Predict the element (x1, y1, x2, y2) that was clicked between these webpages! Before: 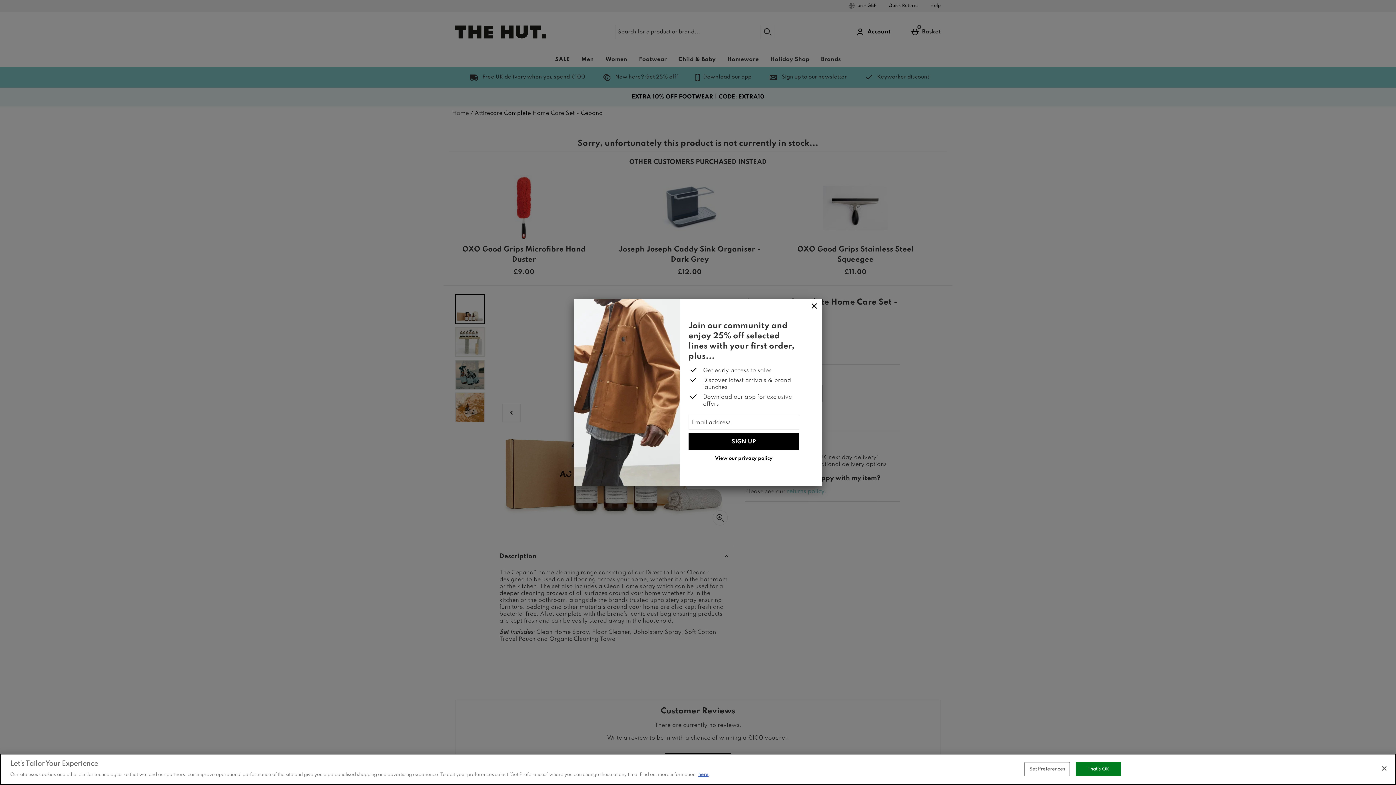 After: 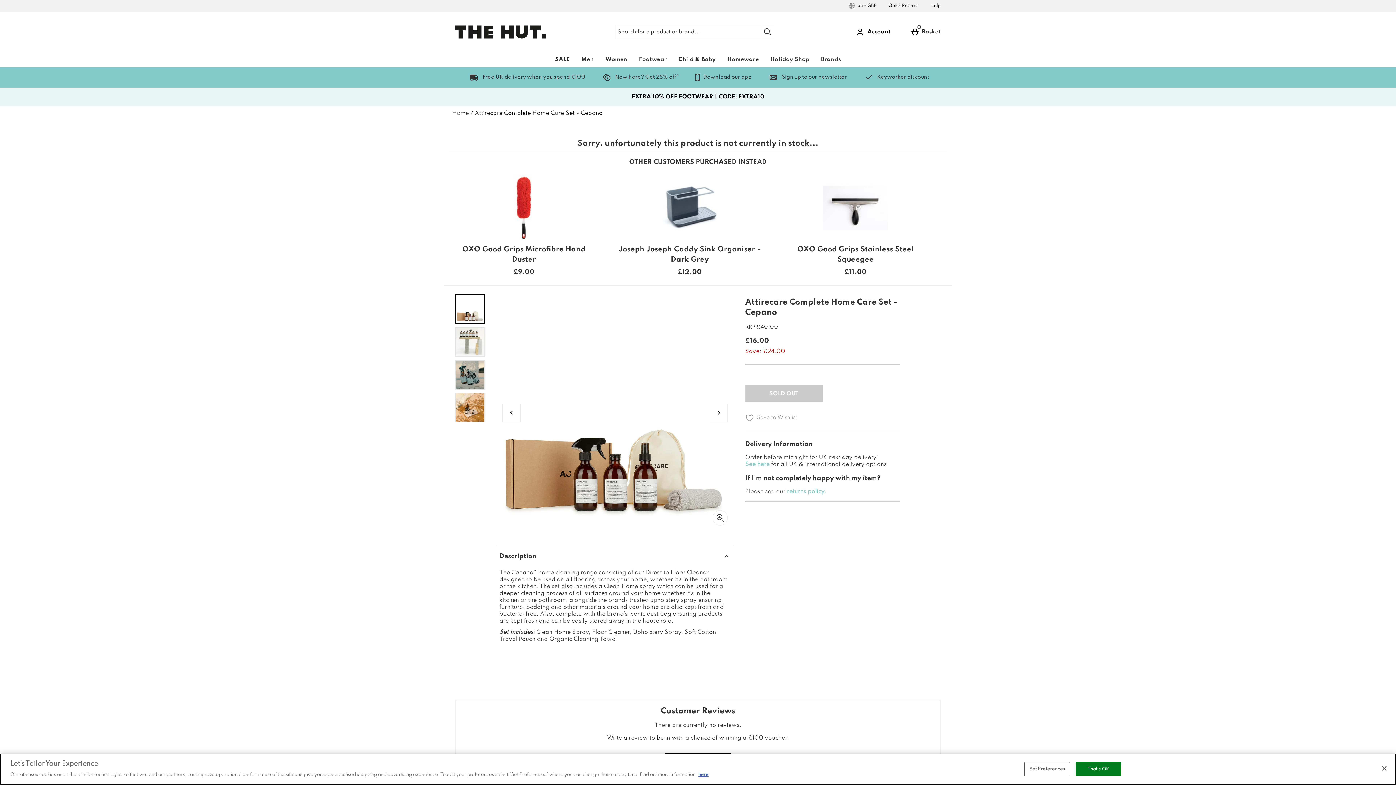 Action: bbox: (807, 298, 821, 314) label: Close